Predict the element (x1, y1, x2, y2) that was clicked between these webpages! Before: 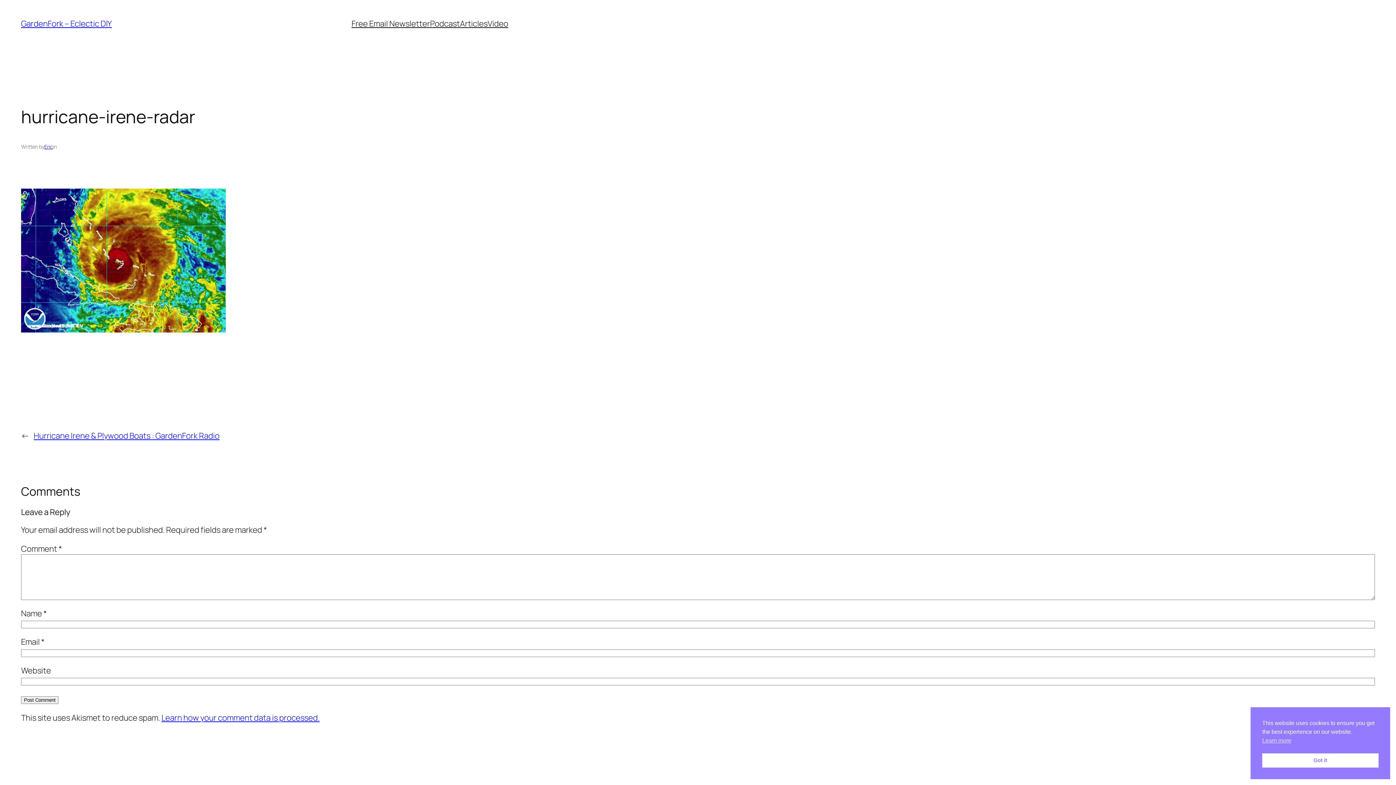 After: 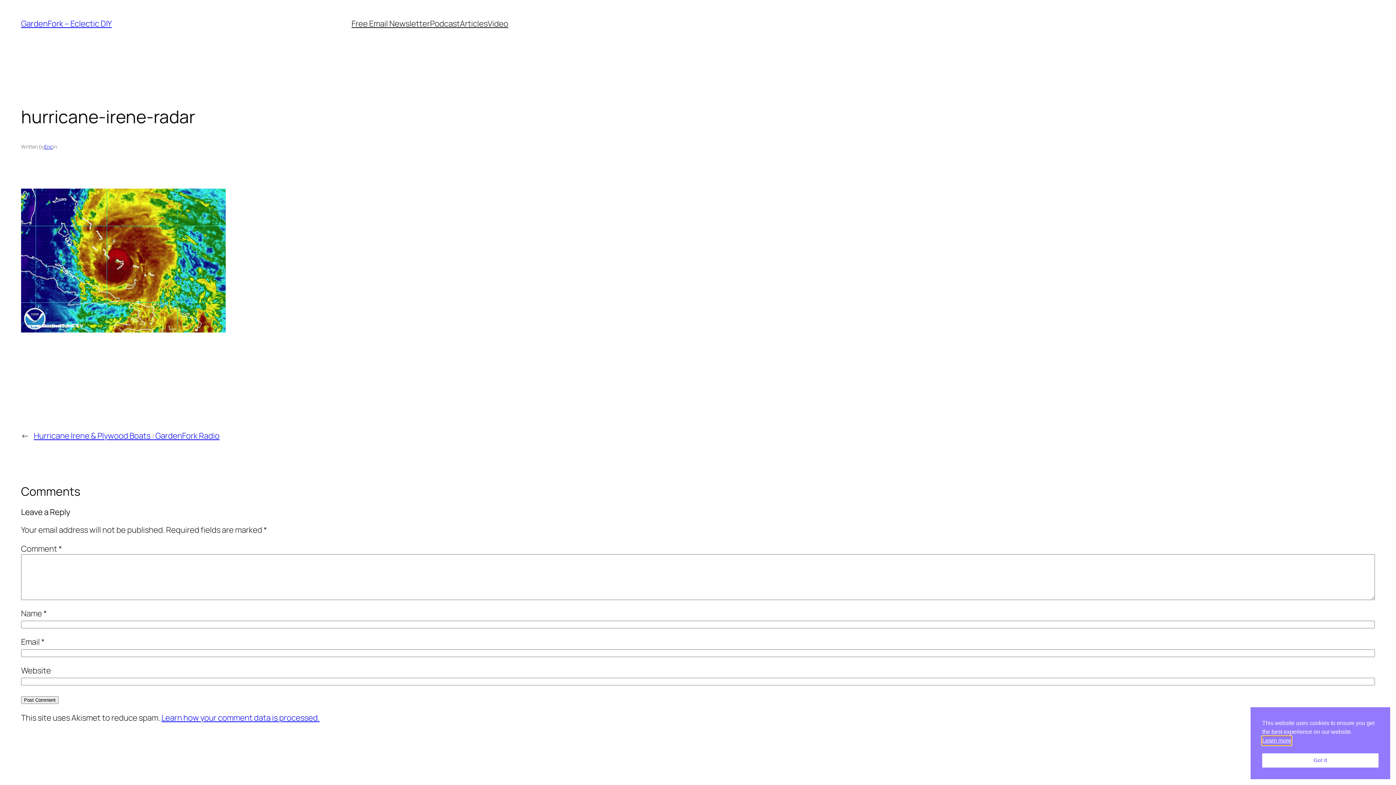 Action: label: cookies - Learn more  bbox: (1262, 736, 1291, 745)